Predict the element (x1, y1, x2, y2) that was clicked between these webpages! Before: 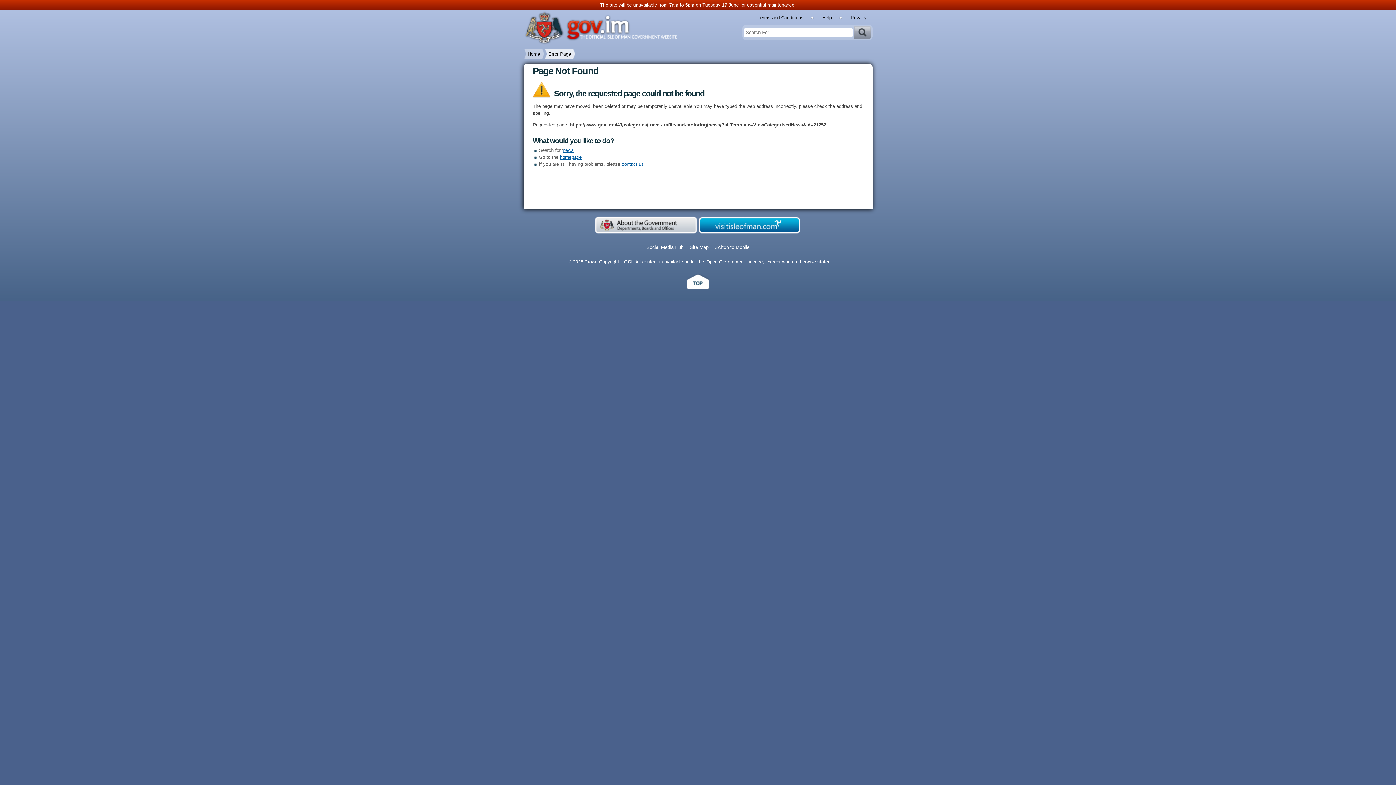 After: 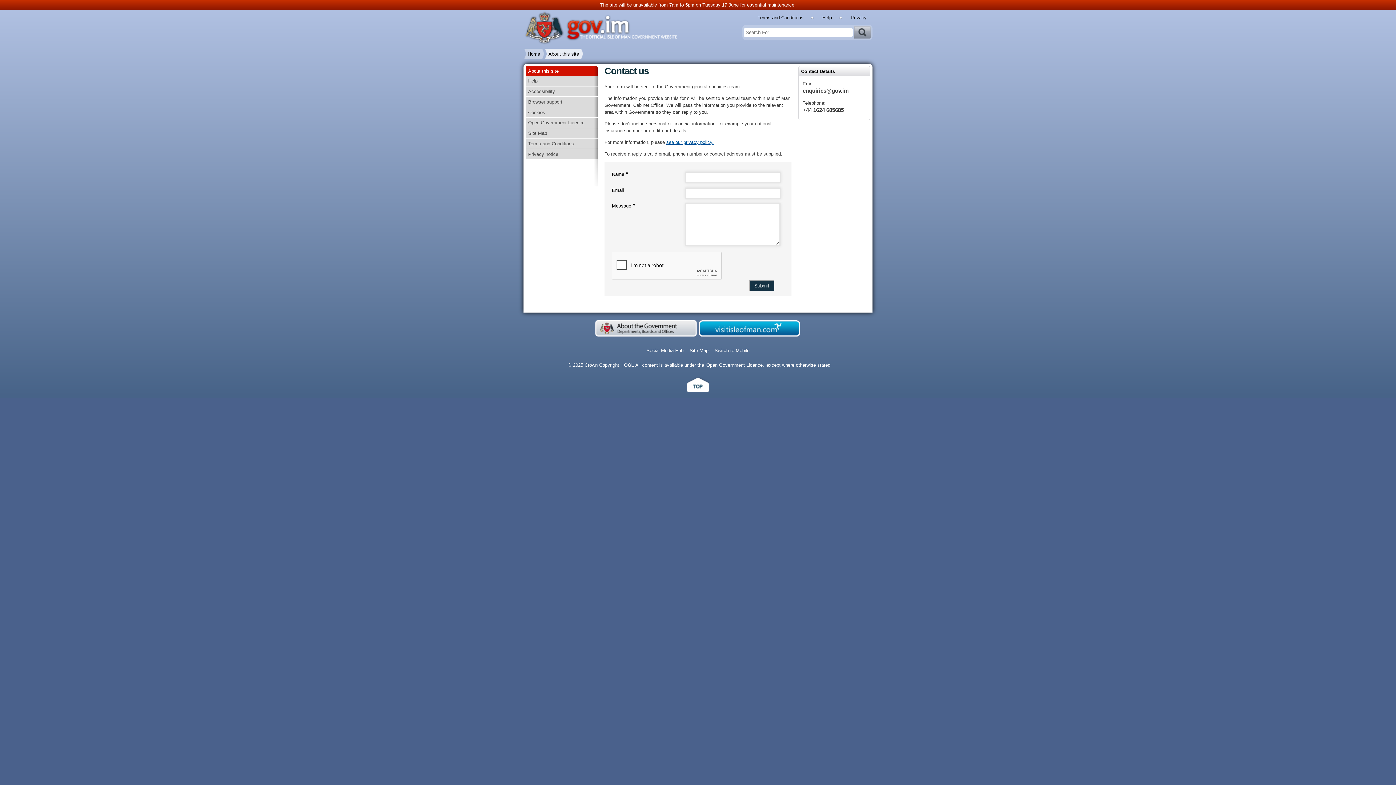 Action: label: contact us bbox: (621, 161, 644, 166)